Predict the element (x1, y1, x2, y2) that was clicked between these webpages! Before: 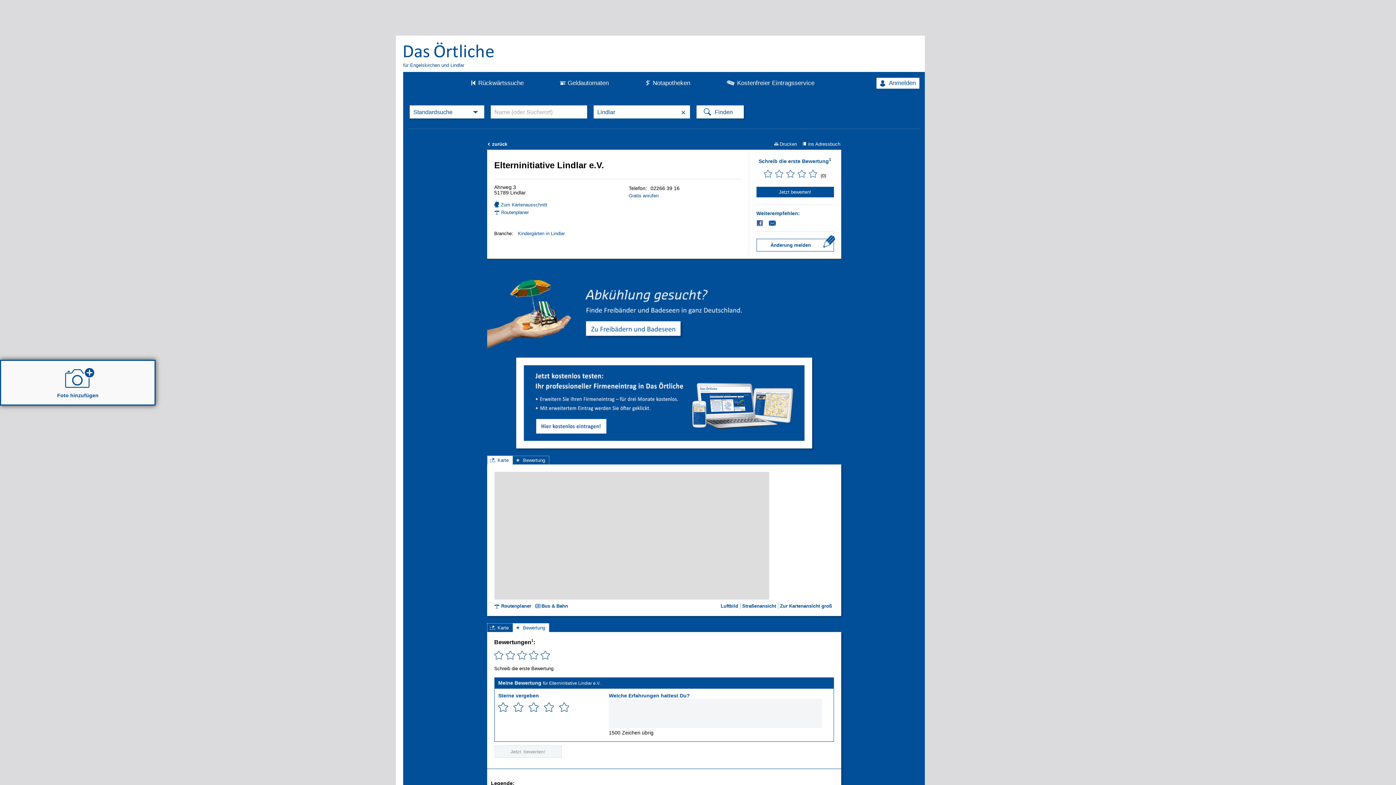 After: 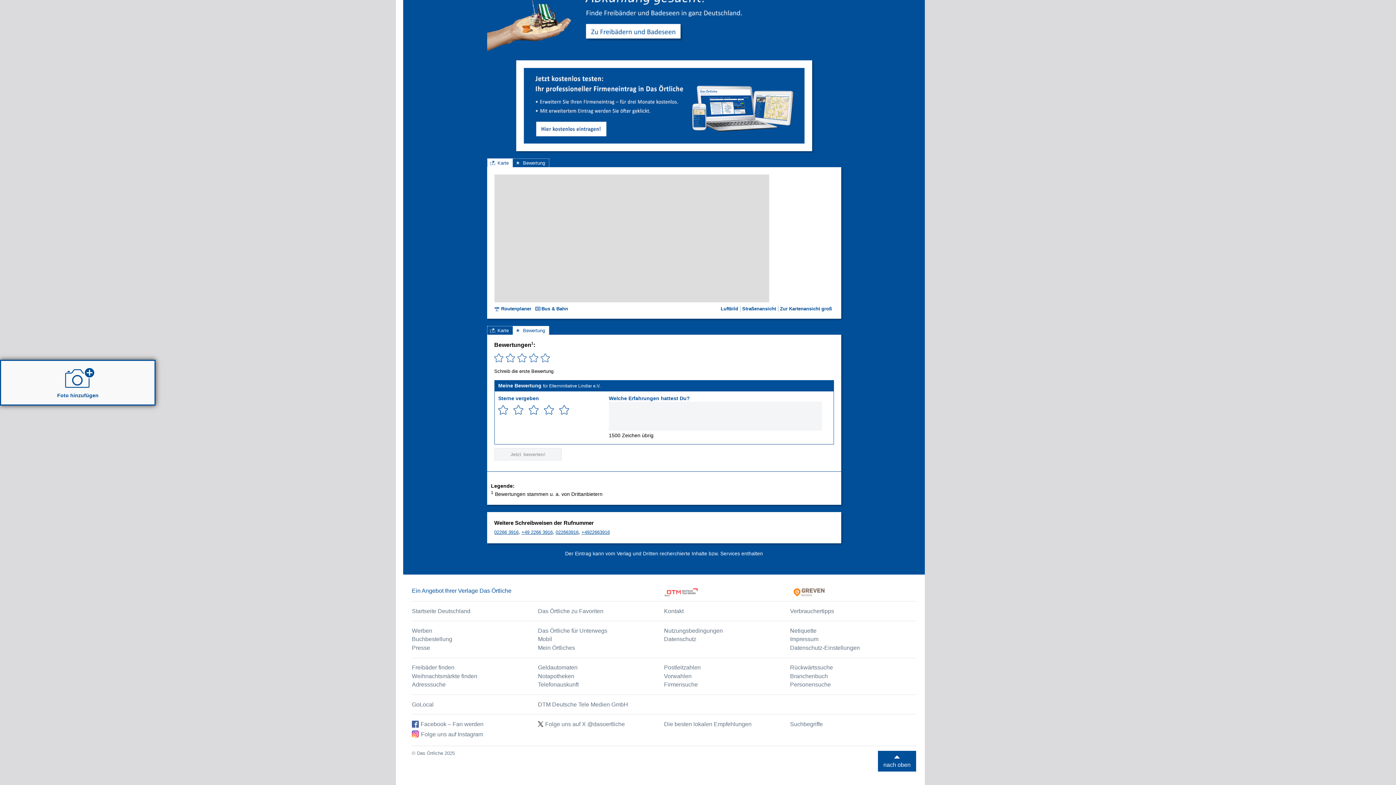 Action: label: Jetzt bewerten! bbox: (756, 186, 834, 197)